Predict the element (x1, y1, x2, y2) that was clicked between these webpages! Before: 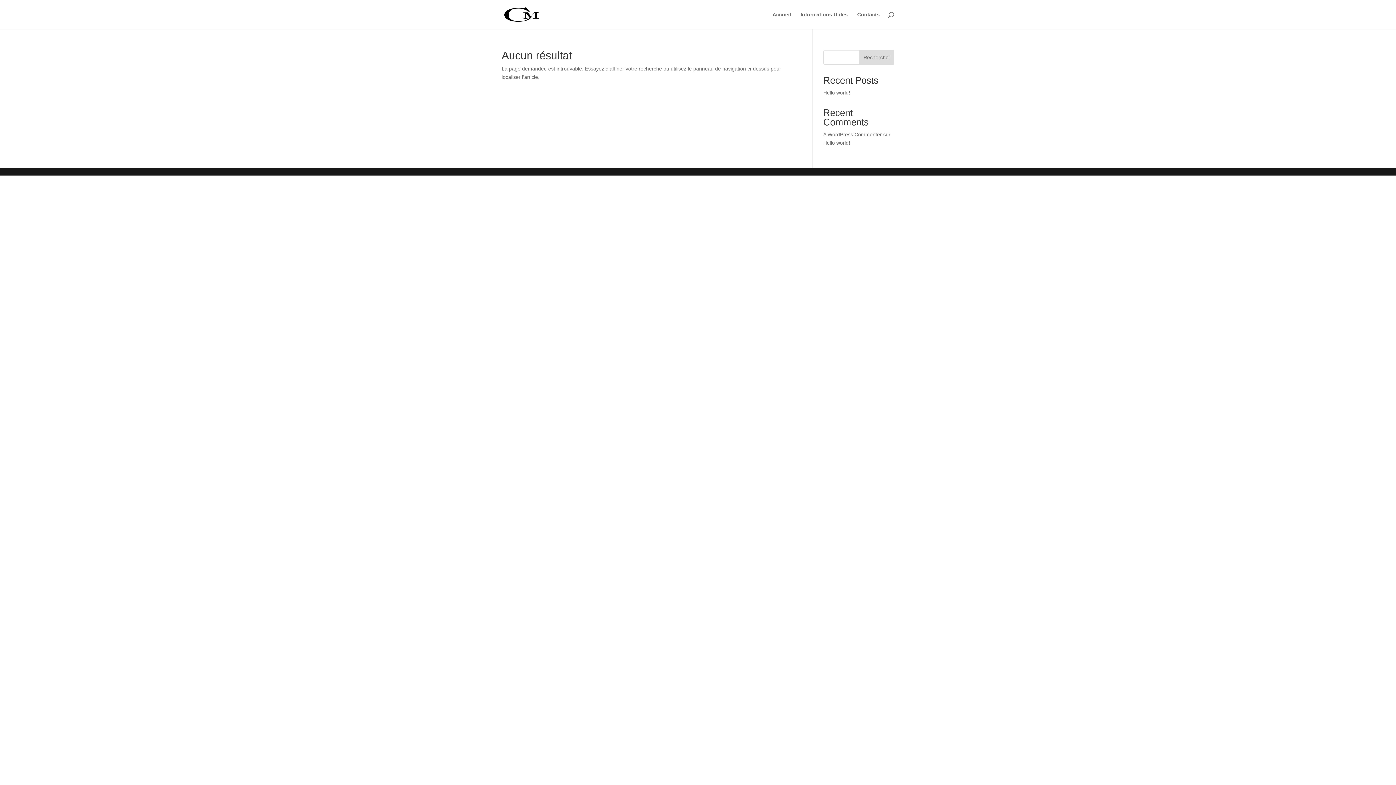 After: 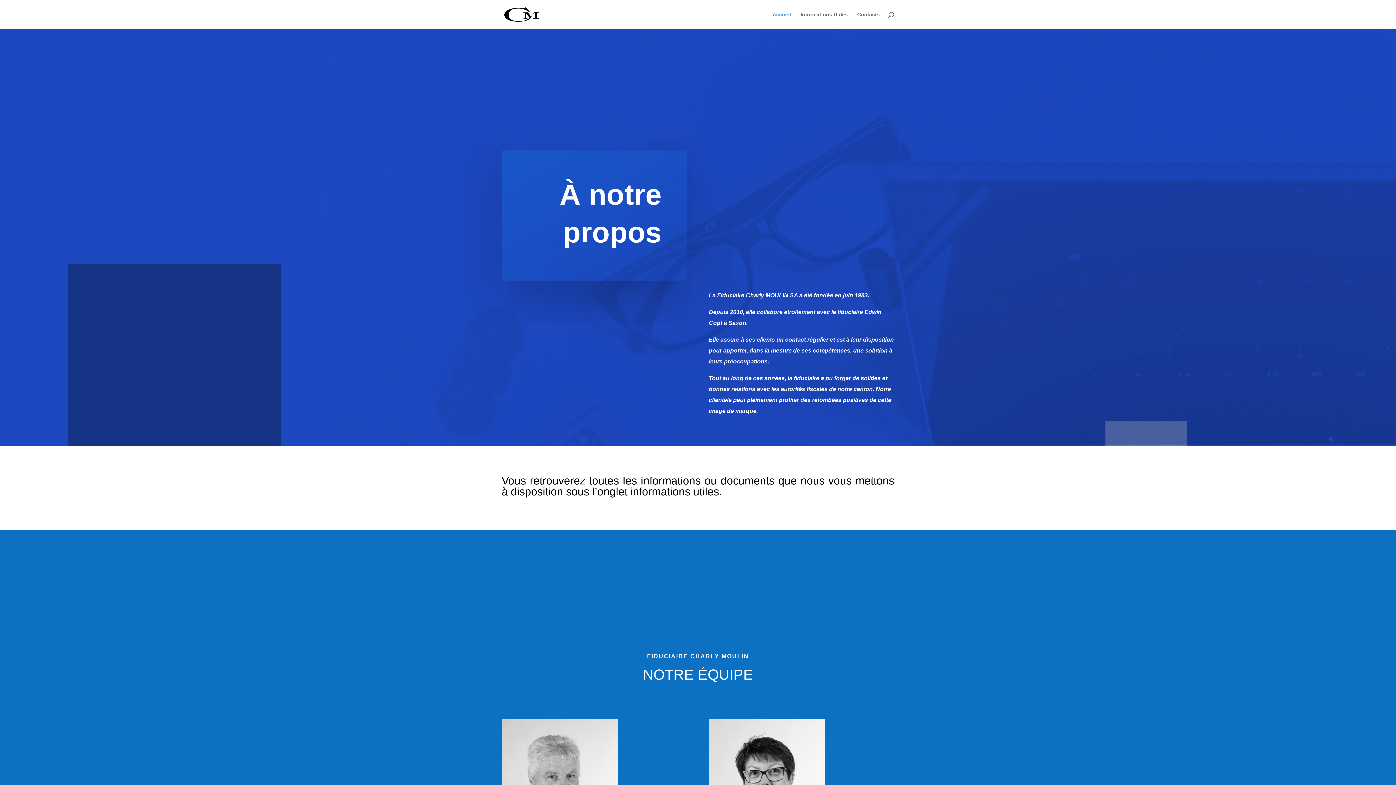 Action: bbox: (503, 11, 540, 16)